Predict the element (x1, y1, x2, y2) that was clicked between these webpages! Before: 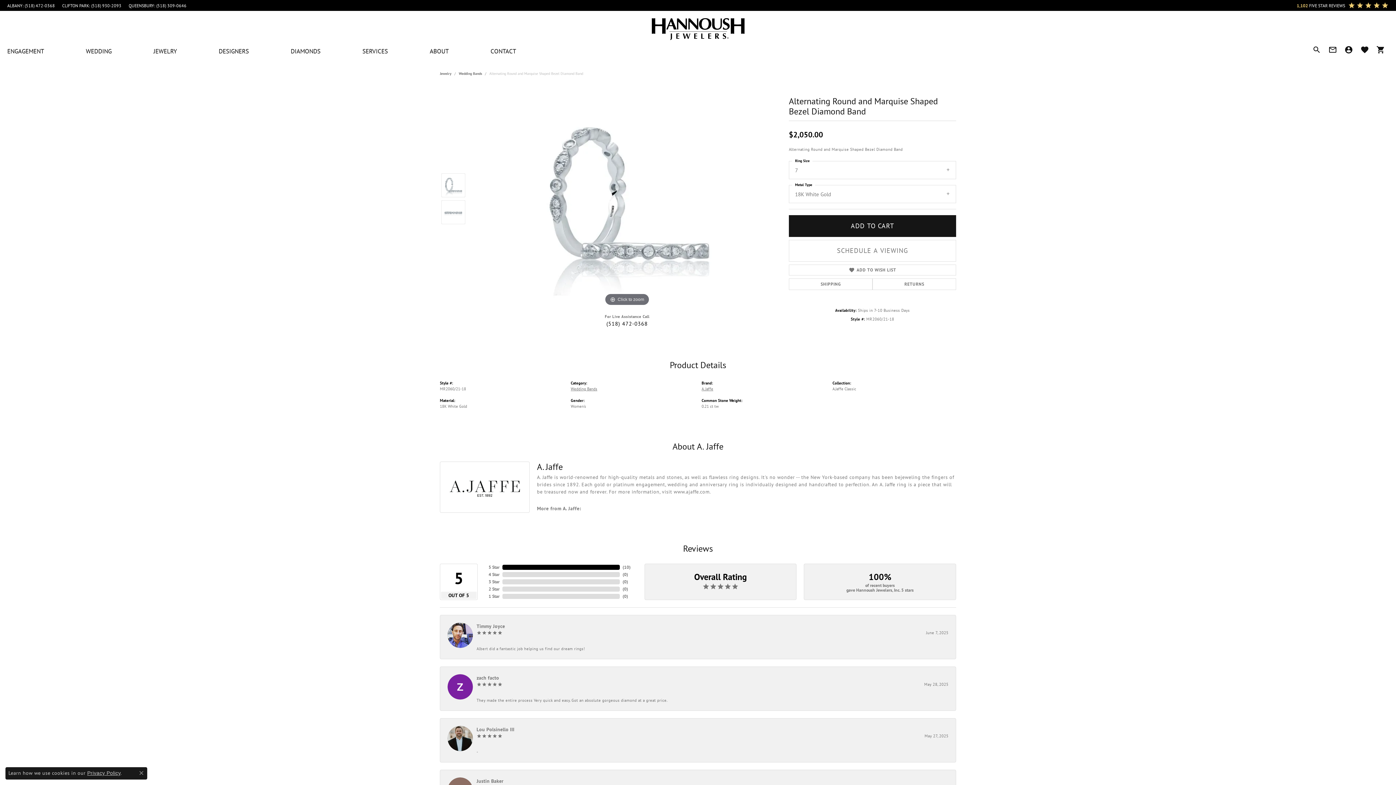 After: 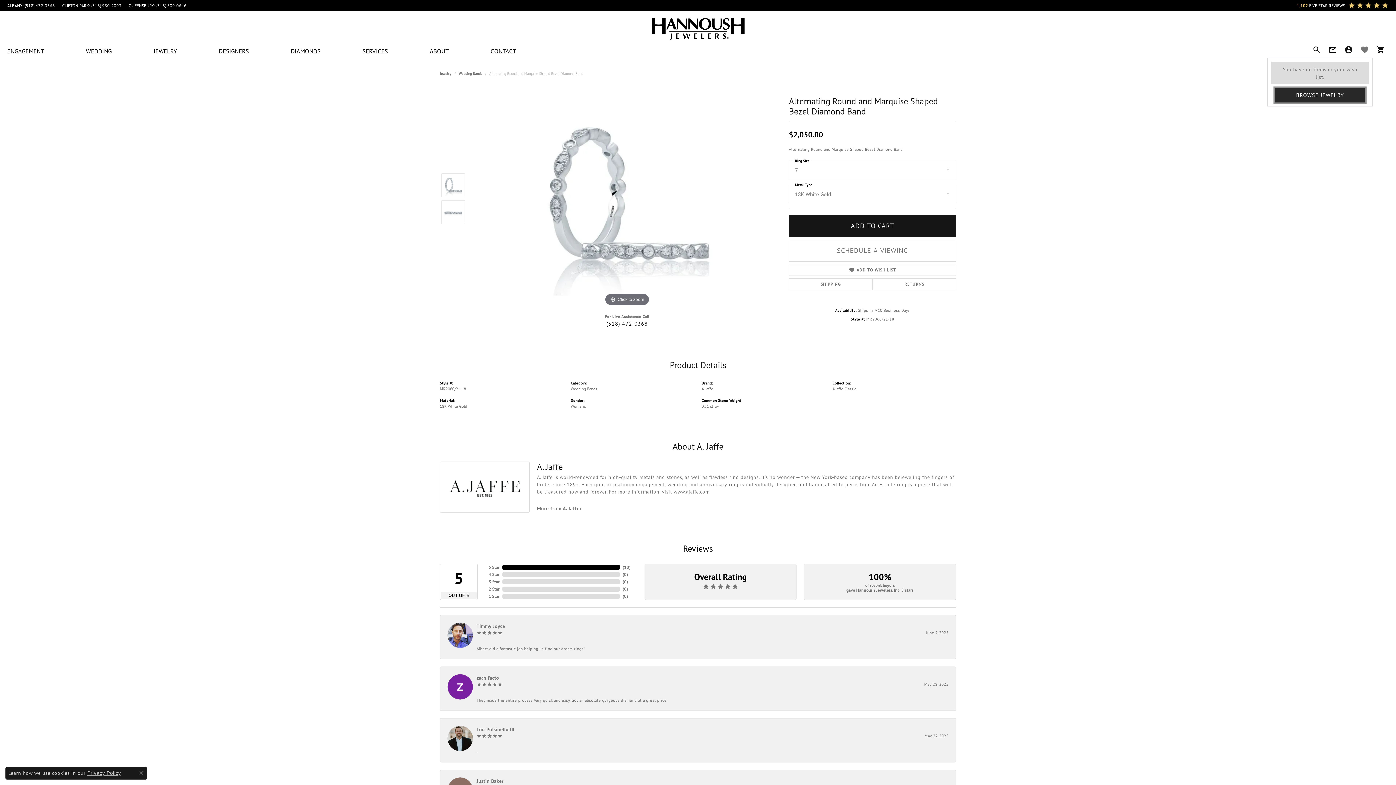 Action: bbox: (1357, 41, 1373, 57)